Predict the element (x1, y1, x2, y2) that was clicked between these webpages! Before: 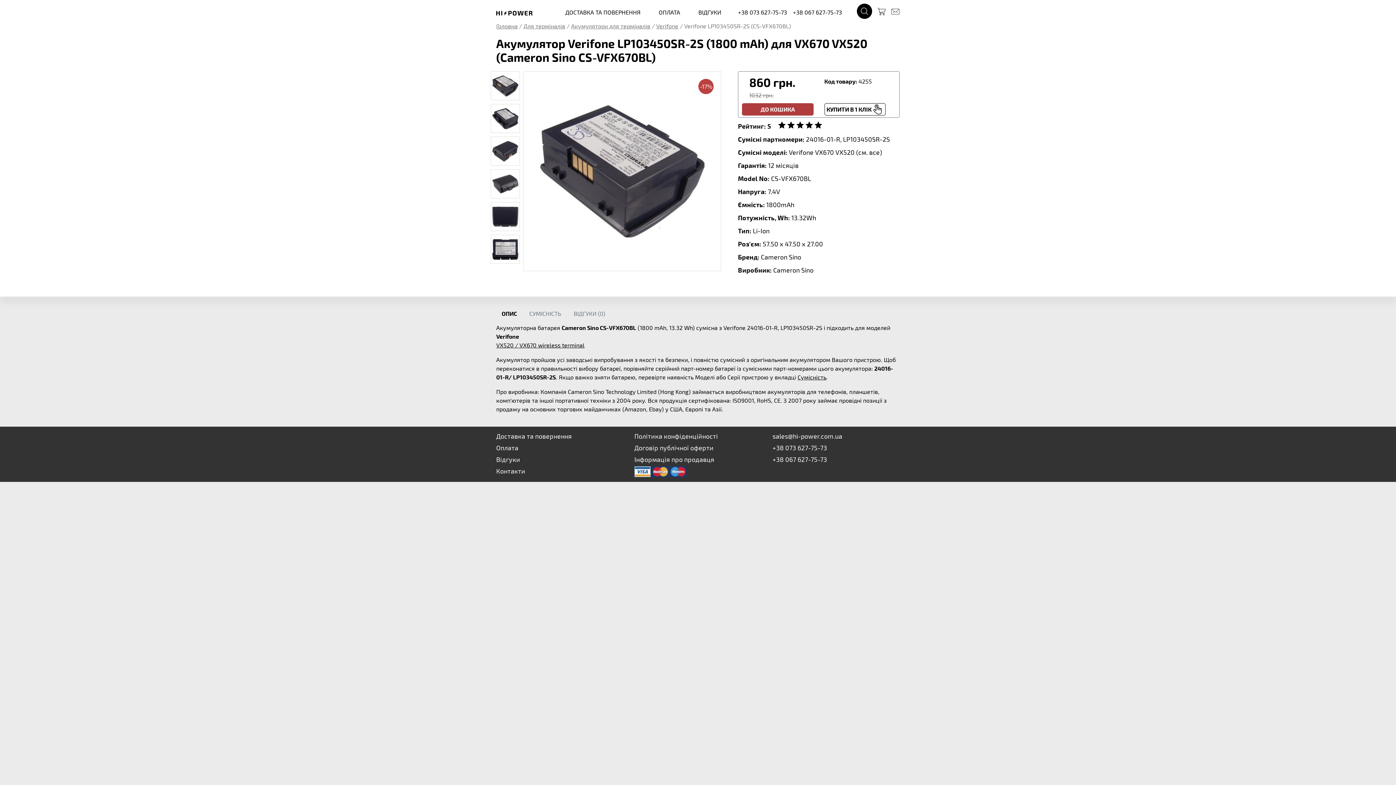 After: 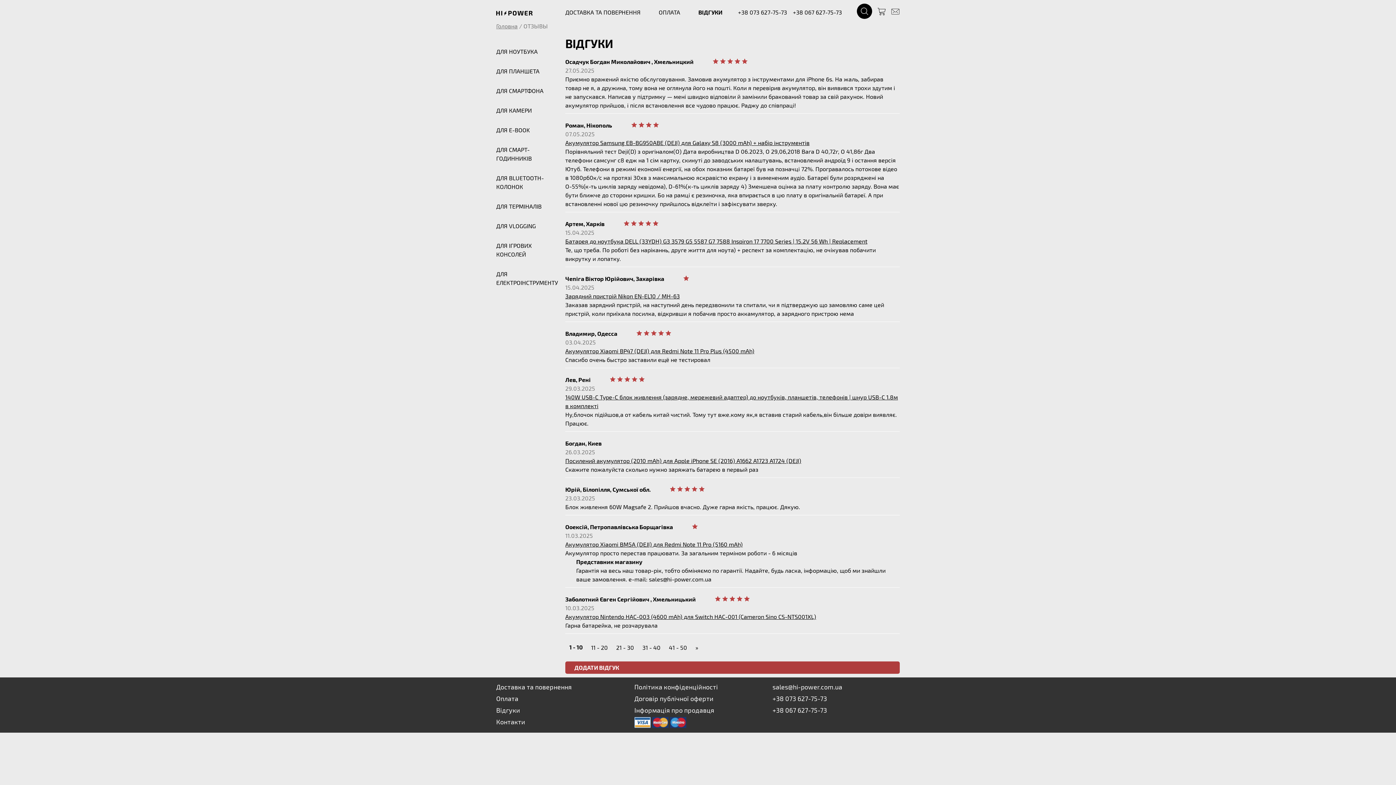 Action: bbox: (496, 455, 520, 463) label: Відгуки